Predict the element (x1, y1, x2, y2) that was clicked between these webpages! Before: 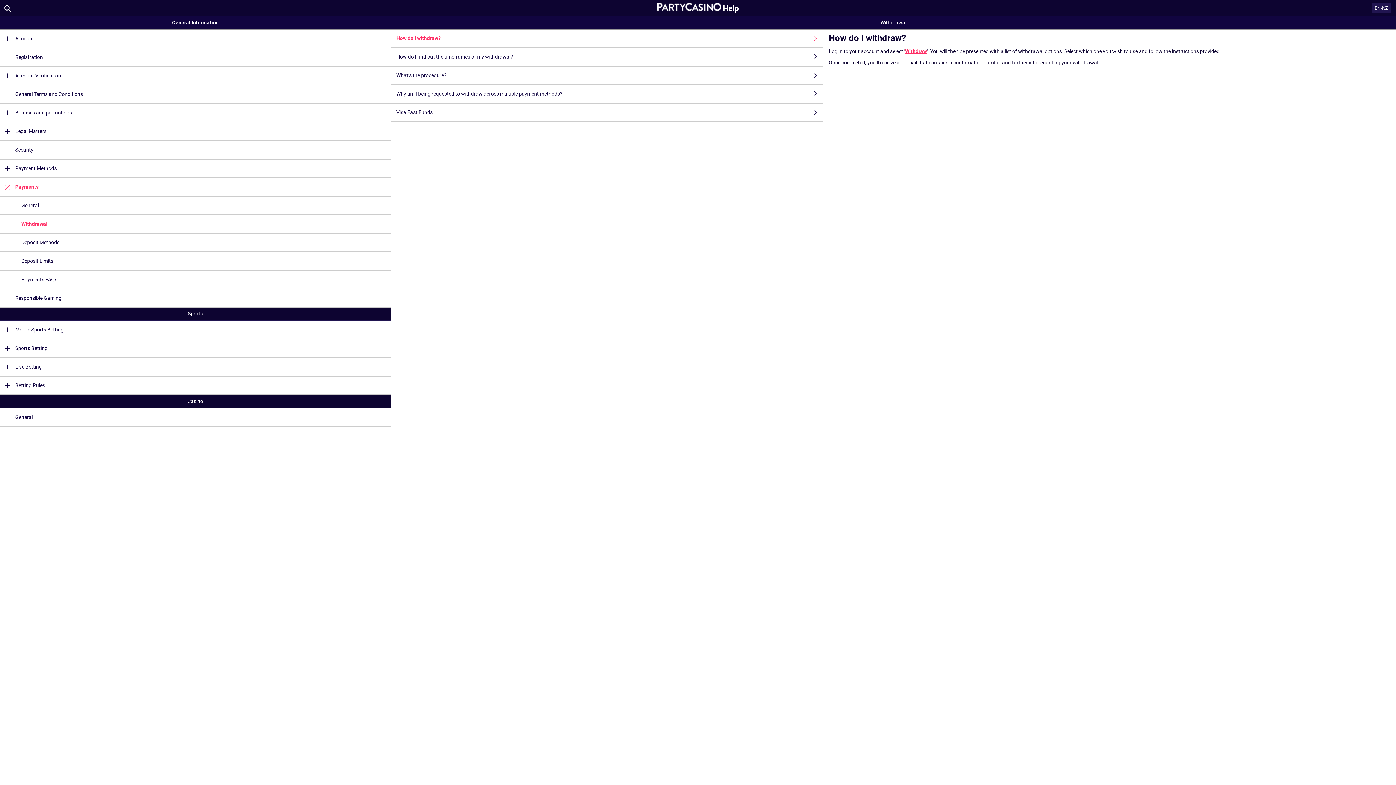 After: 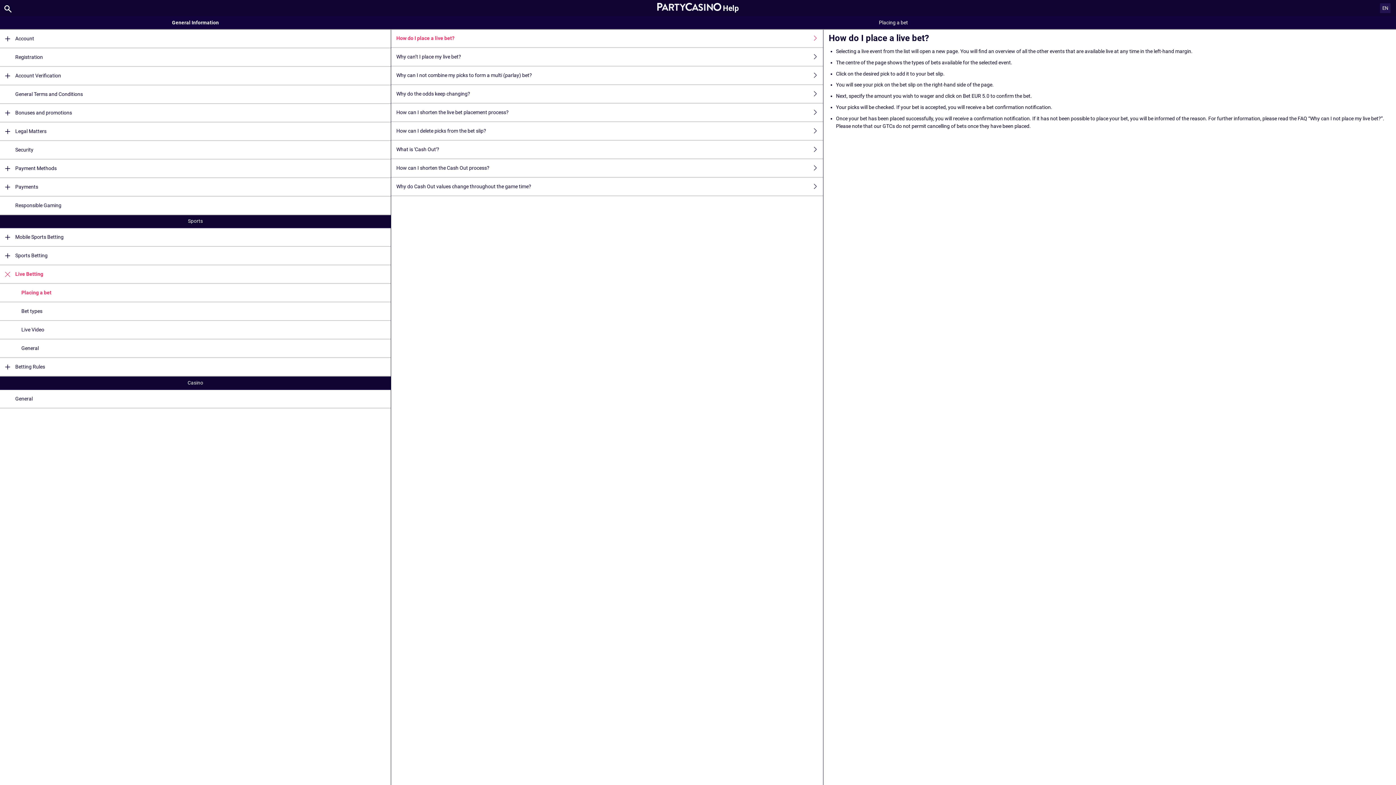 Action: label: Live Betting bbox: (0, 358, 390, 376)